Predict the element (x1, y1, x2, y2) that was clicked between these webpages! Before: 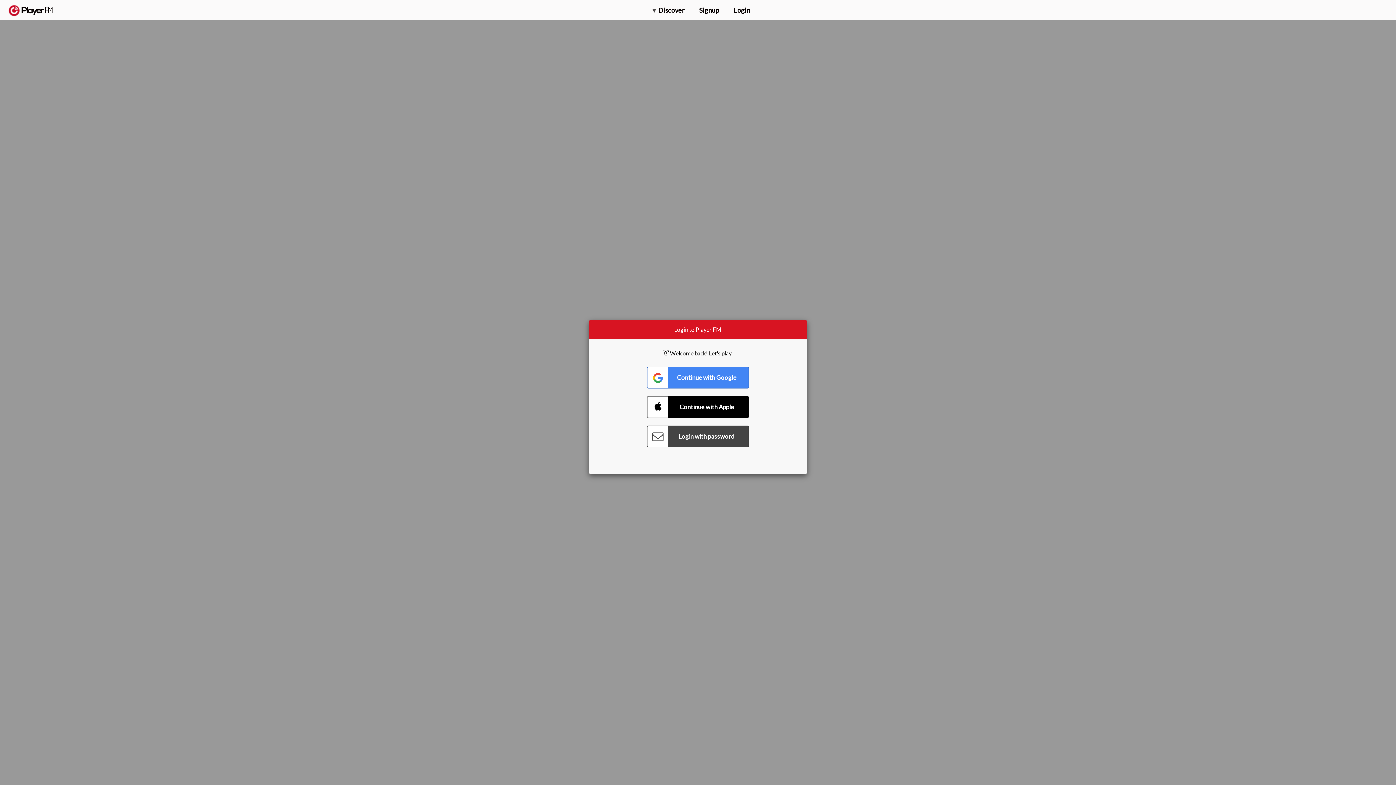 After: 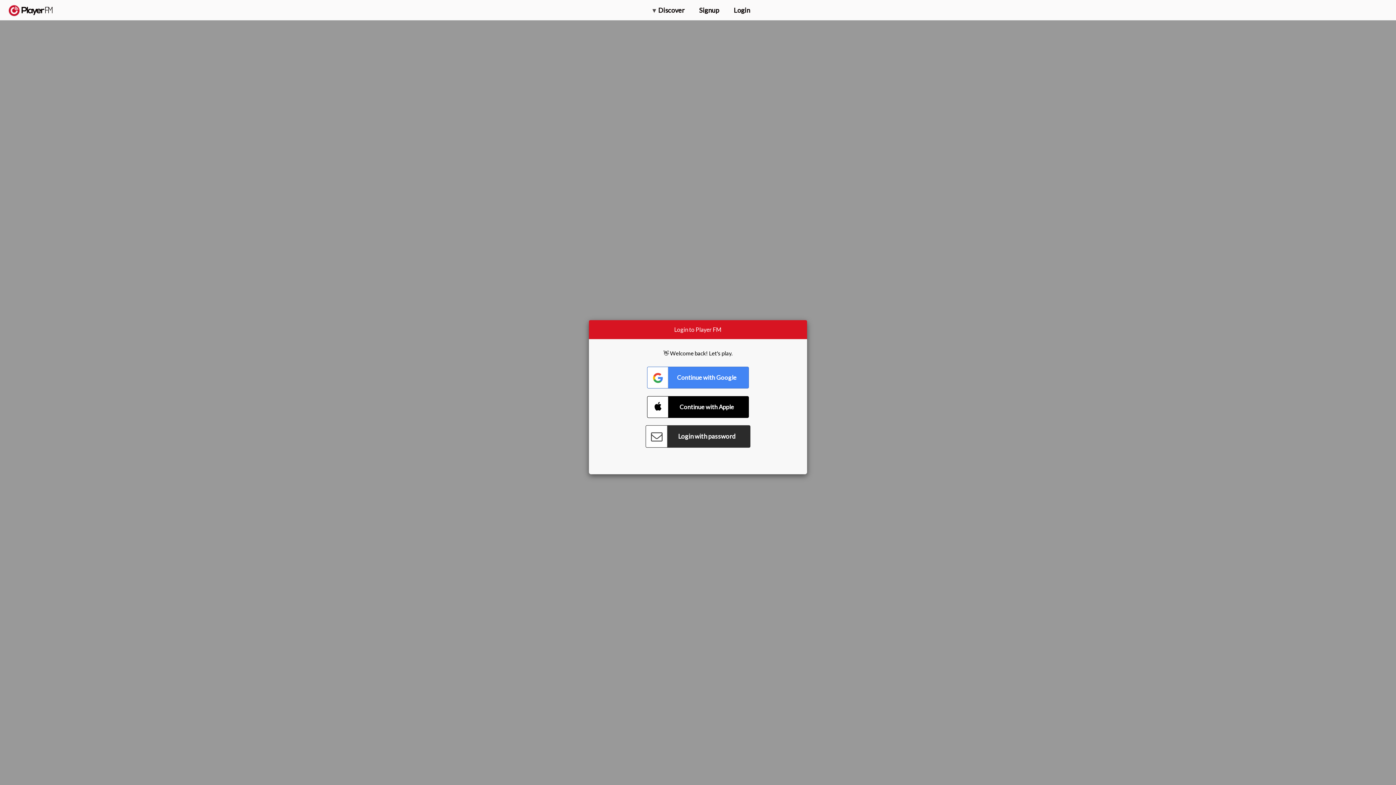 Action: bbox: (647, 425, 749, 447) label: Connect with Password